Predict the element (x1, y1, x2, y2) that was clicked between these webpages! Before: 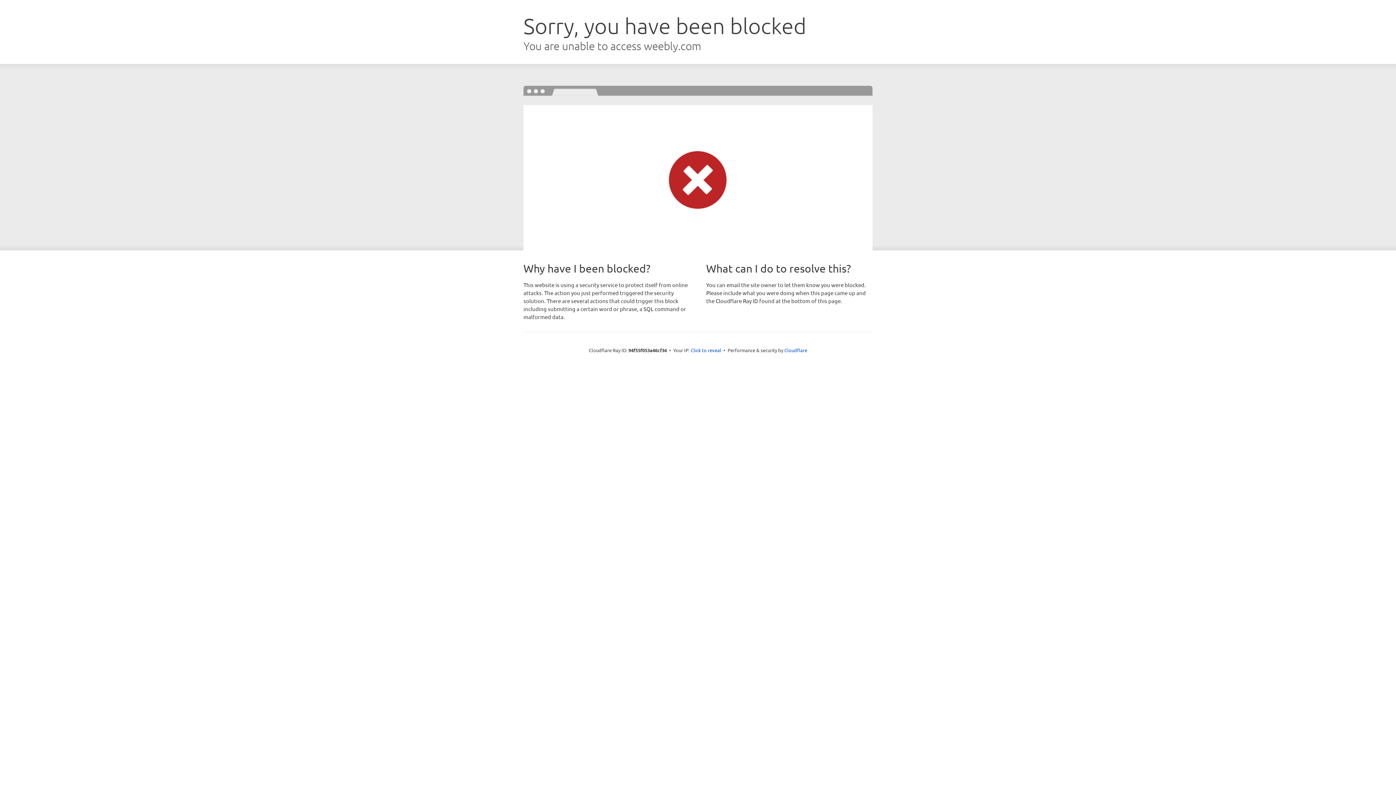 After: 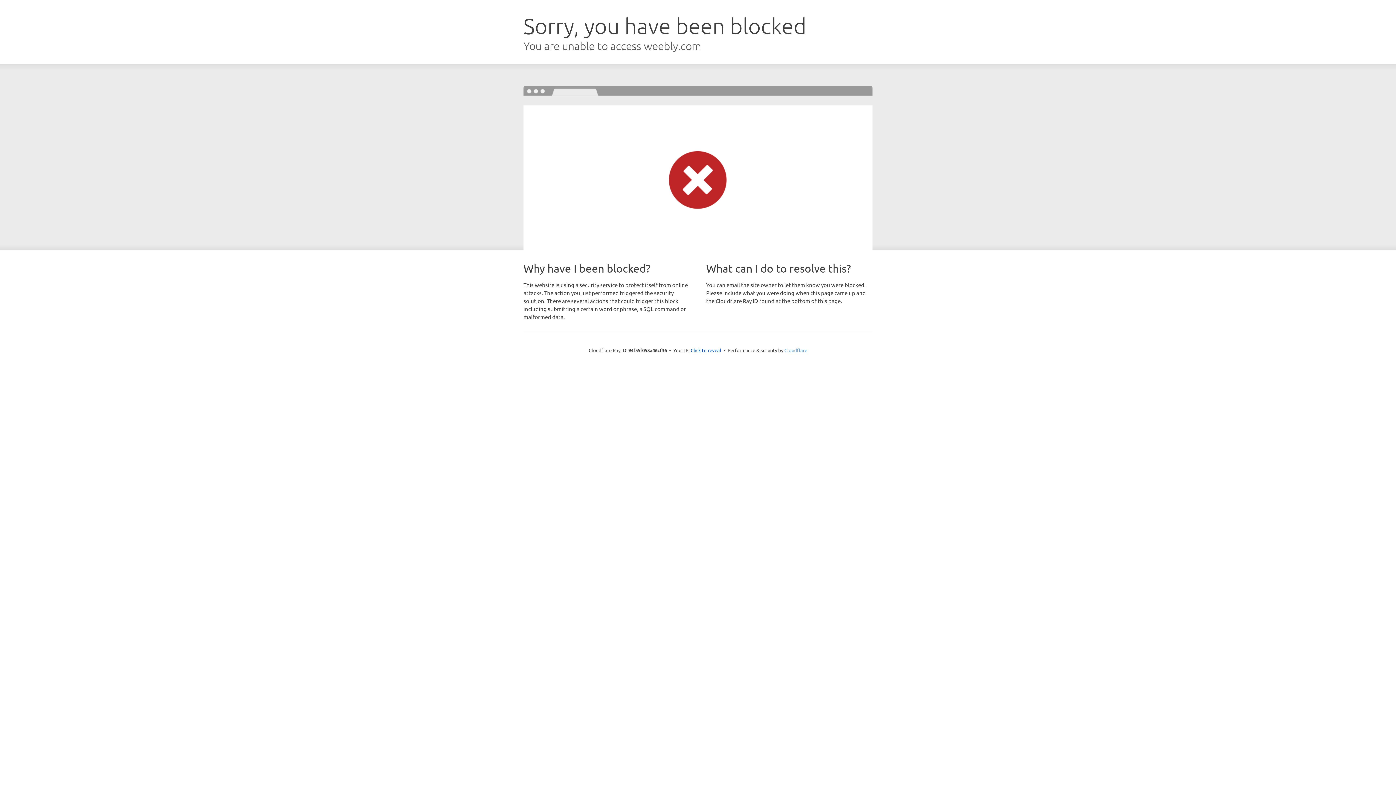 Action: bbox: (784, 347, 807, 353) label: Cloudflare